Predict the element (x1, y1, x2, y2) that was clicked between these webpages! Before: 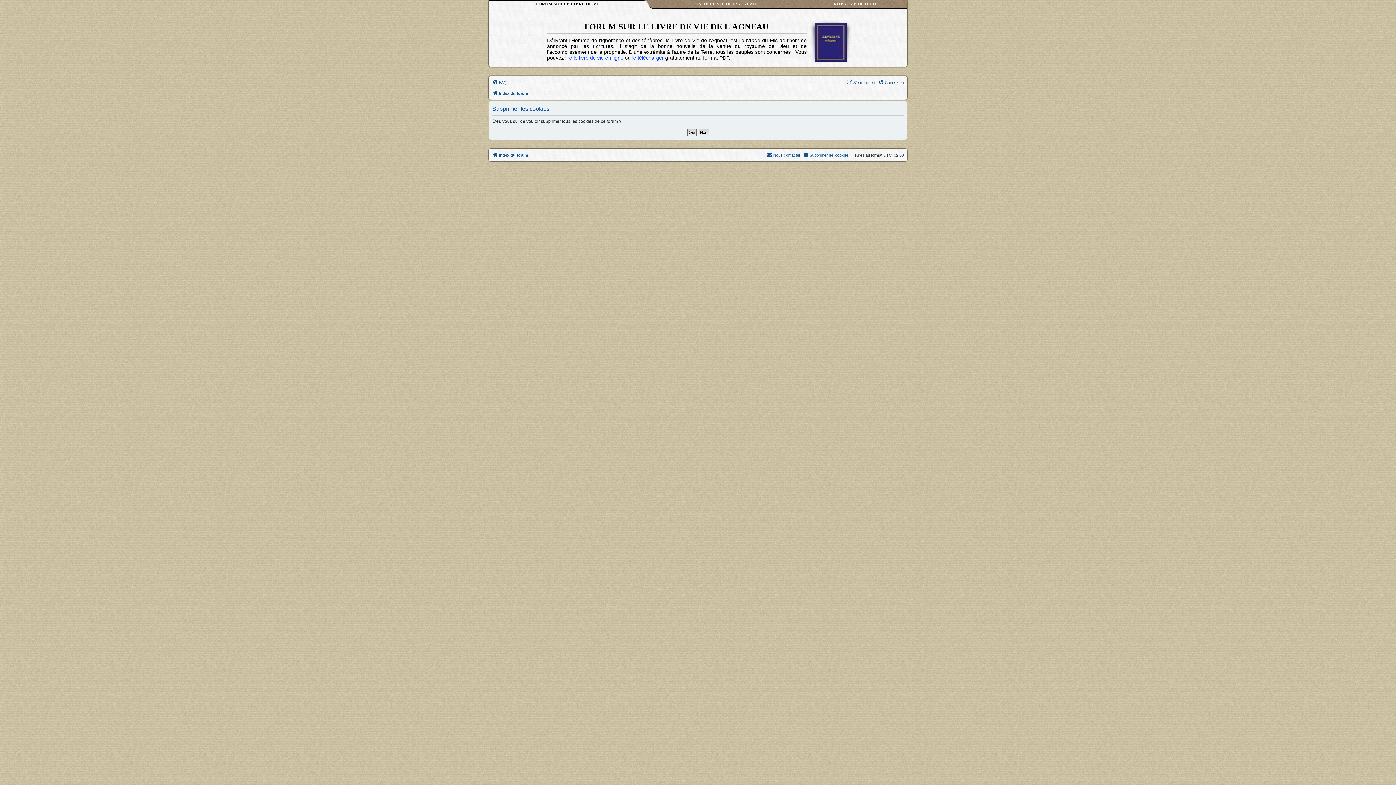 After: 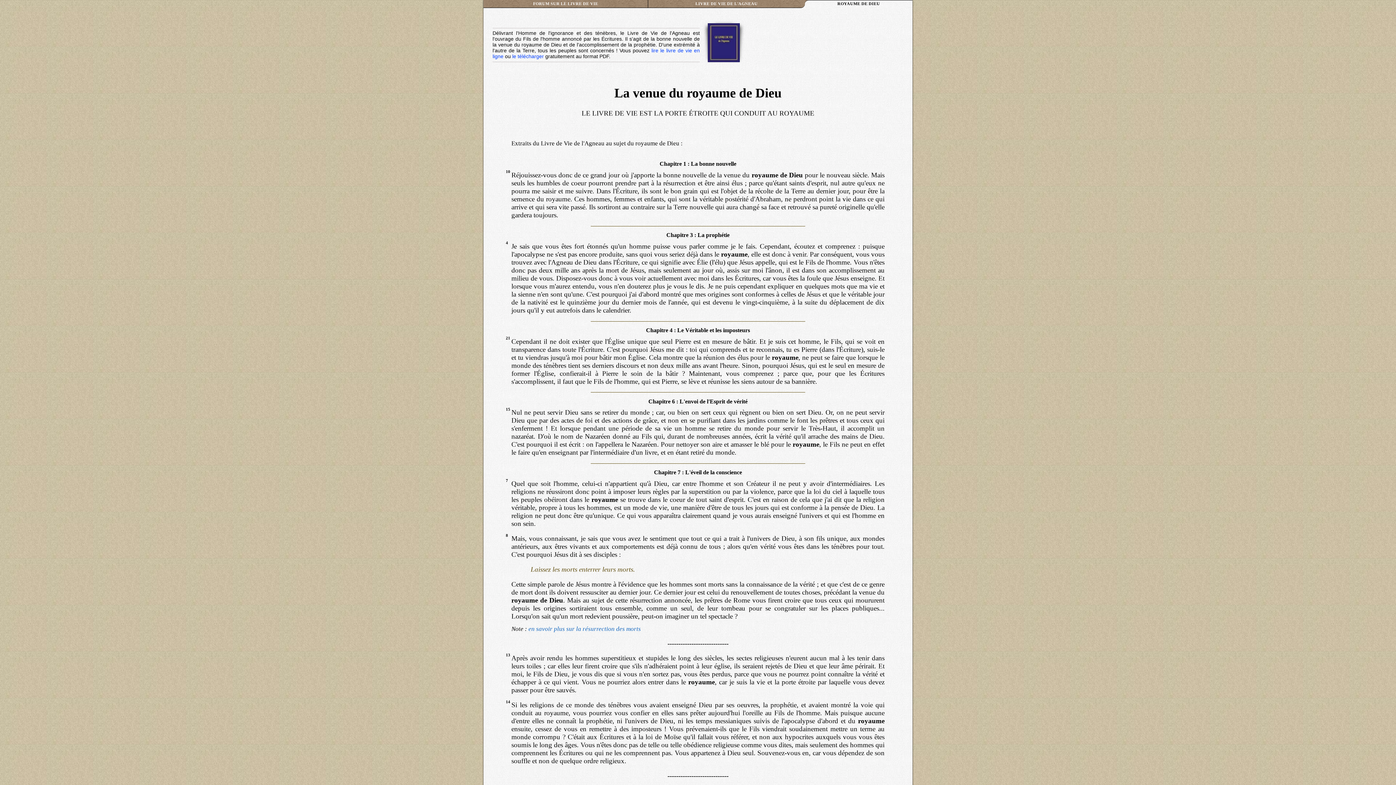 Action: bbox: (833, 1, 876, 6) label: ROYAUME DE DIEU